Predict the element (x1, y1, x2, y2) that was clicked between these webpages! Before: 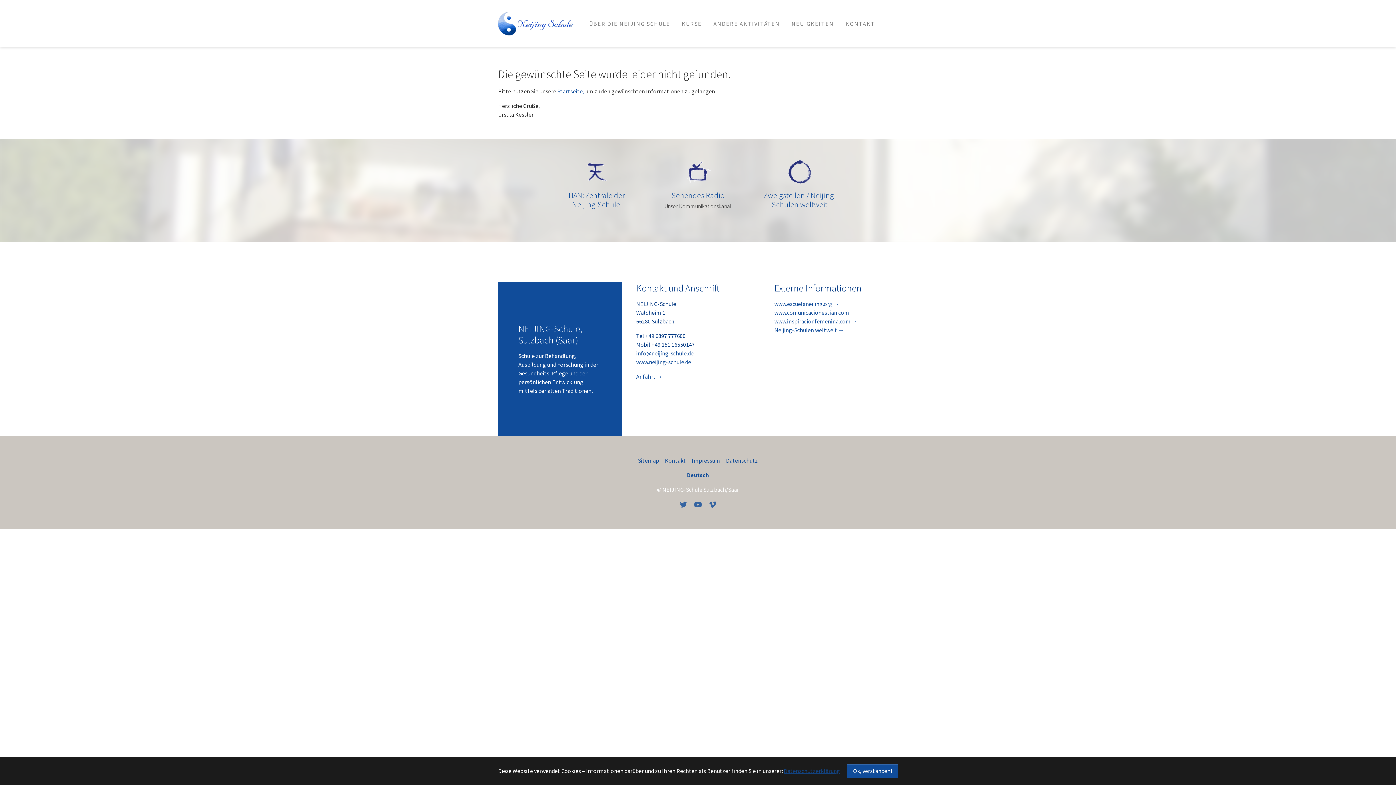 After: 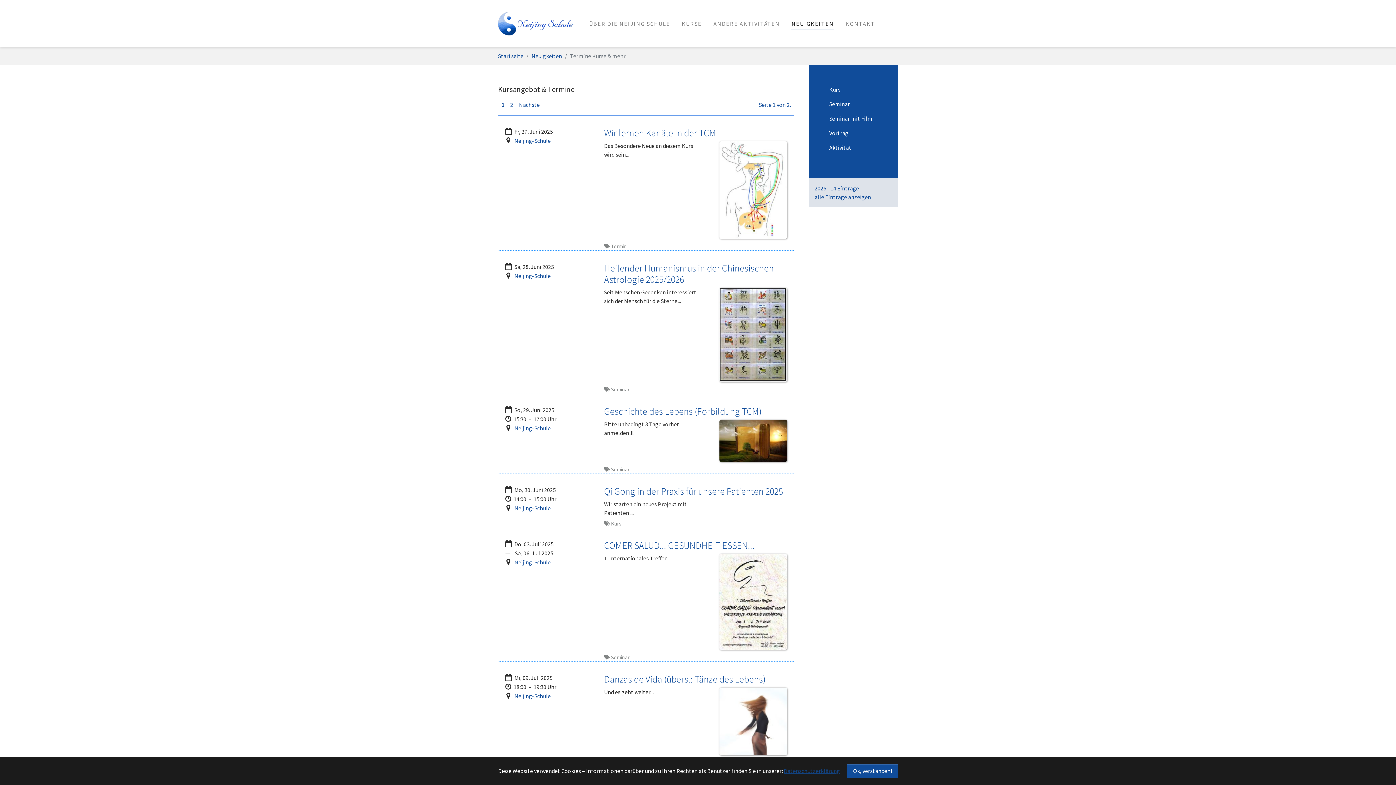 Action: bbox: (785, 16, 839, 30) label: NEUIGKEITEN